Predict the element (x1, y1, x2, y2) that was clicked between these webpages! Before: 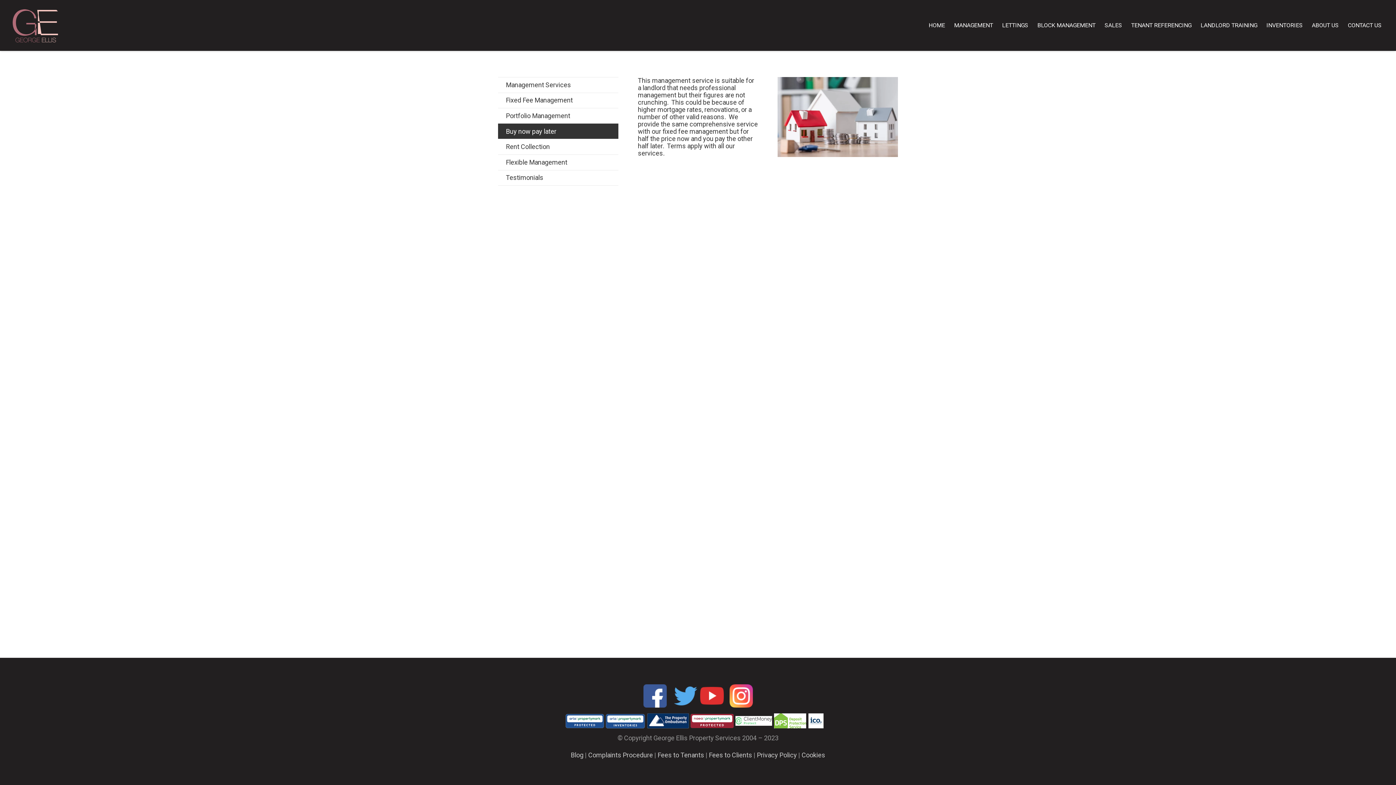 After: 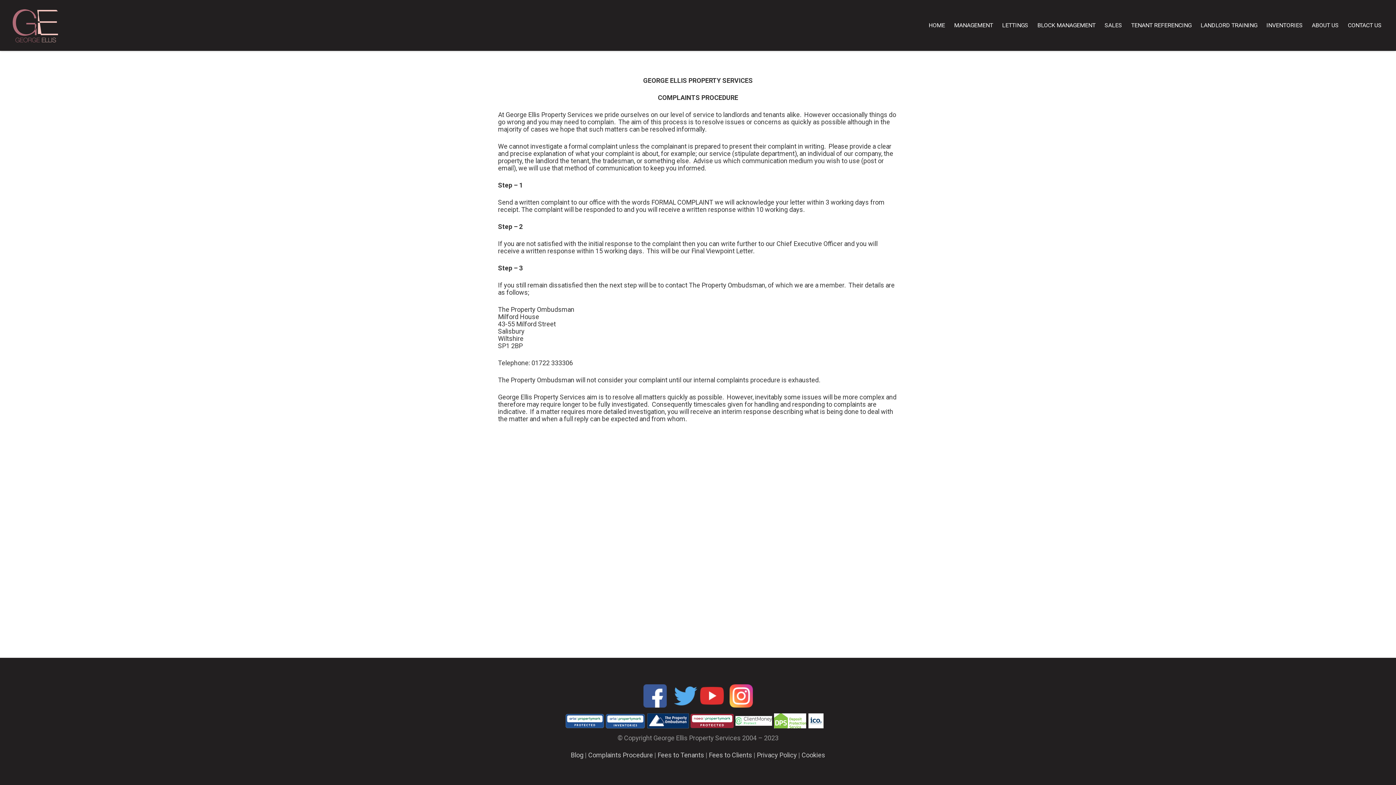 Action: bbox: (588, 751, 653, 759) label: Complaints Procedure